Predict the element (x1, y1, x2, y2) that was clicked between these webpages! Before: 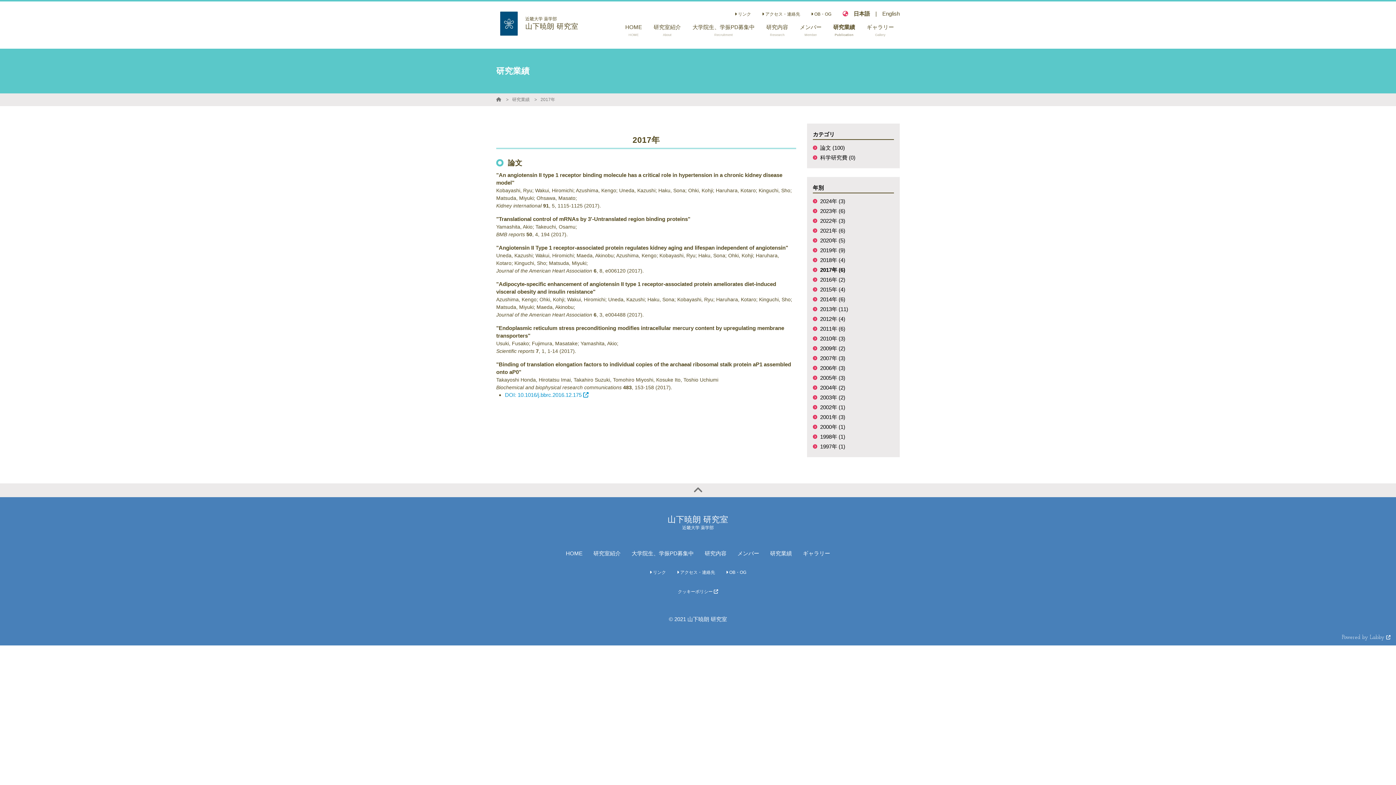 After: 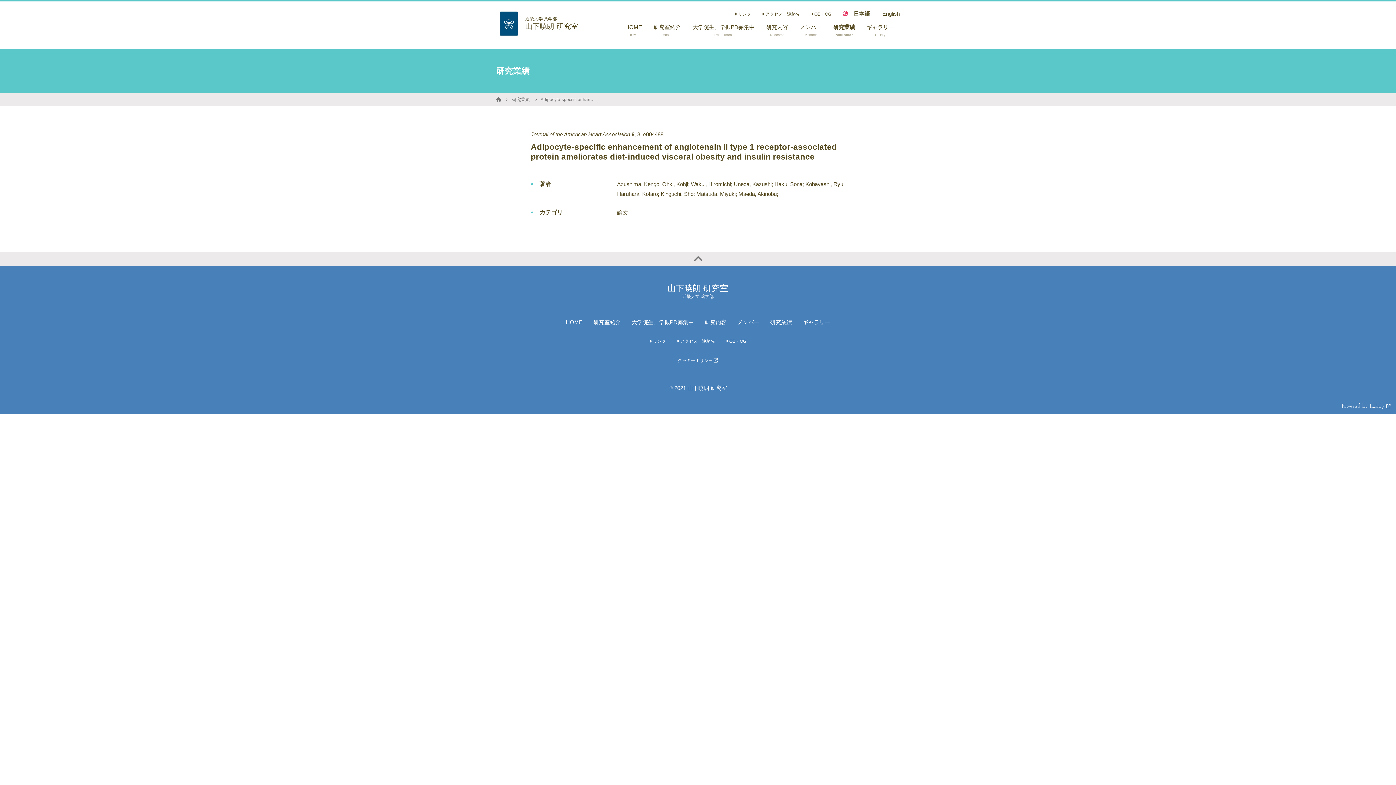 Action: bbox: (496, 281, 792, 317) label: "Adipocyte‐specific enhancement of angiotensin II type 1 receptor‐associated protein ameliorates diet‐induced visceral obesity and insulin resistance"
Azushima, Kengo; Ohki, Kohji; Wakui, Hiromichi; Uneda, Kazushi; Haku, Sona; Kobayashi, Ryu; Haruhara, Kotaro; Kinguchi, Sho; Matsuda, Miyuki; Maeda, Akinobu;
Journal of the American Heart Association 6, 3, e004488 (2017).